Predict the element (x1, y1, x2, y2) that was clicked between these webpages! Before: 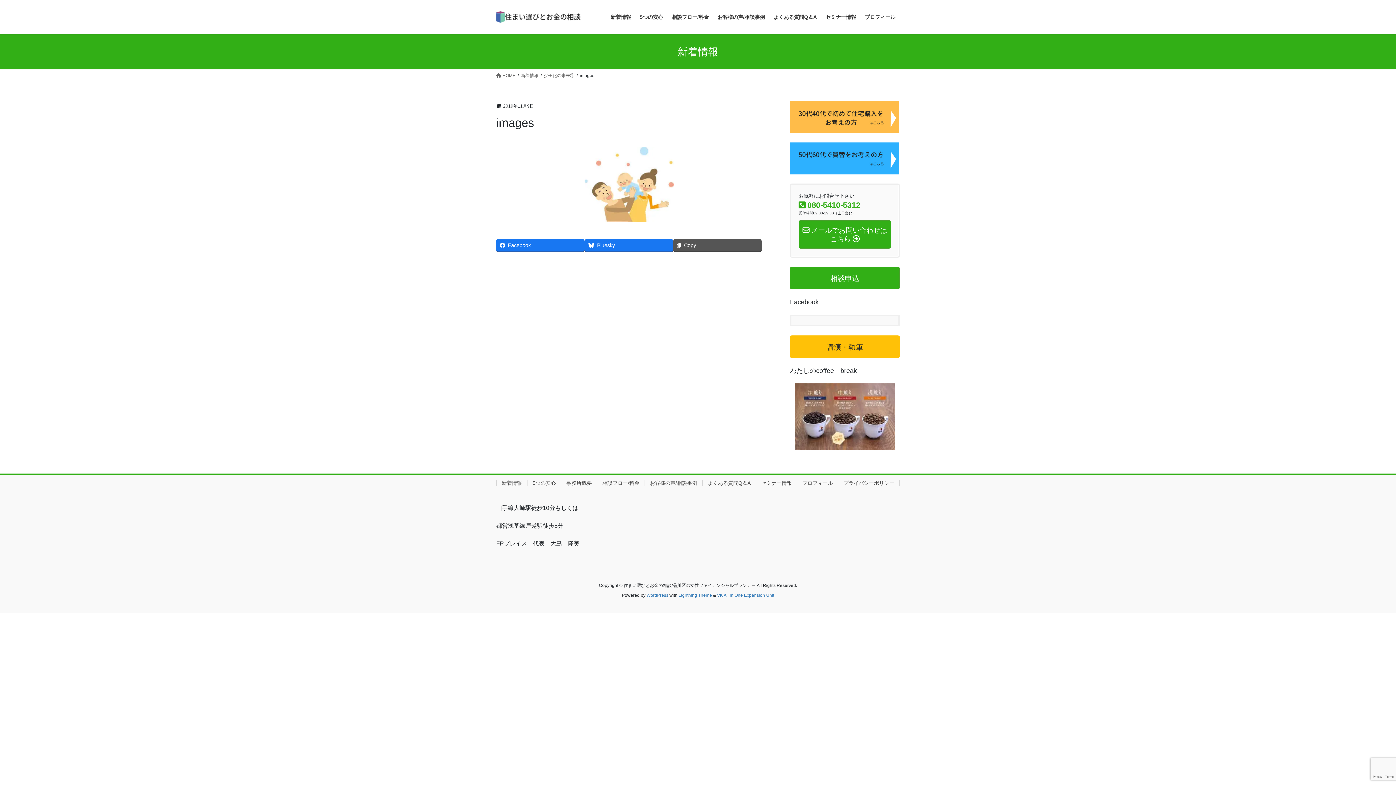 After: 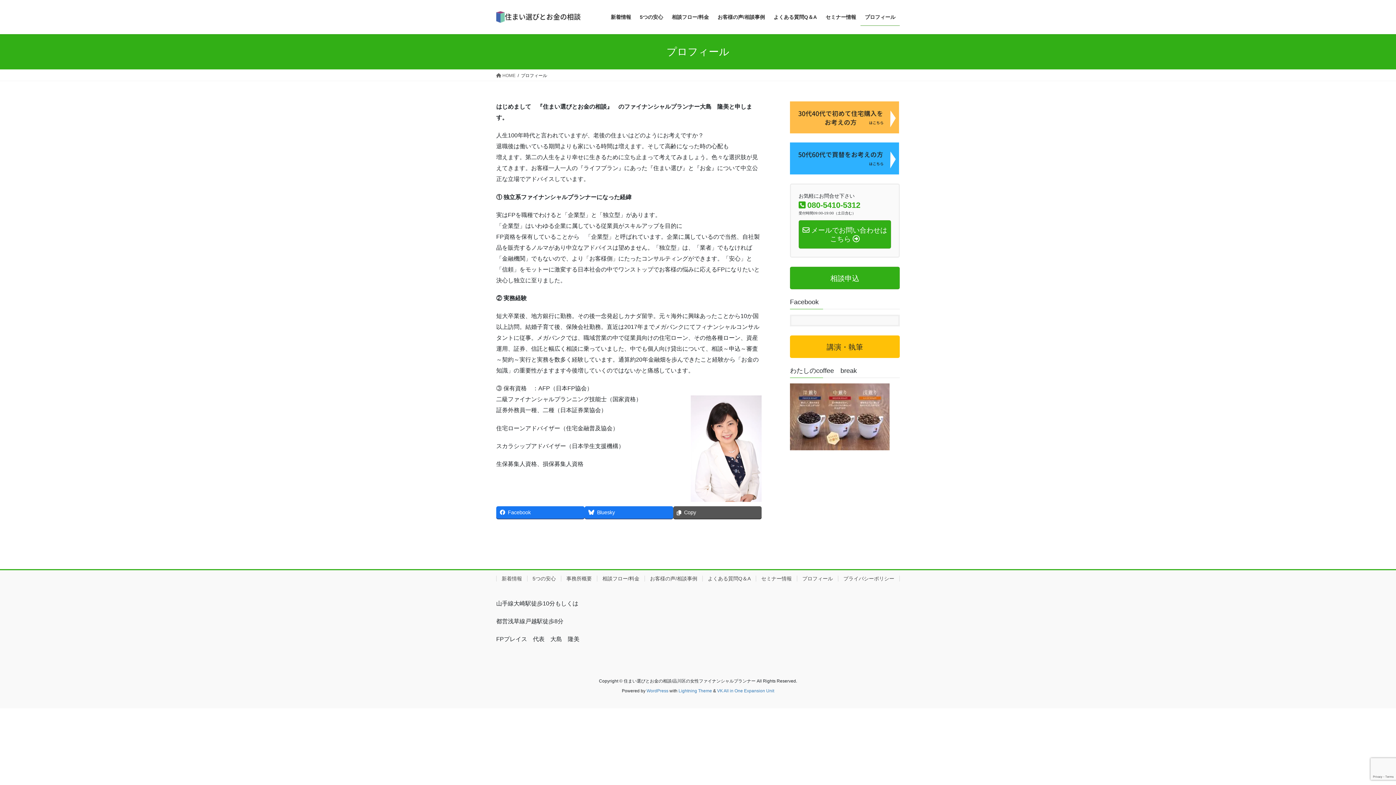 Action: label: プロフィール bbox: (797, 480, 838, 486)